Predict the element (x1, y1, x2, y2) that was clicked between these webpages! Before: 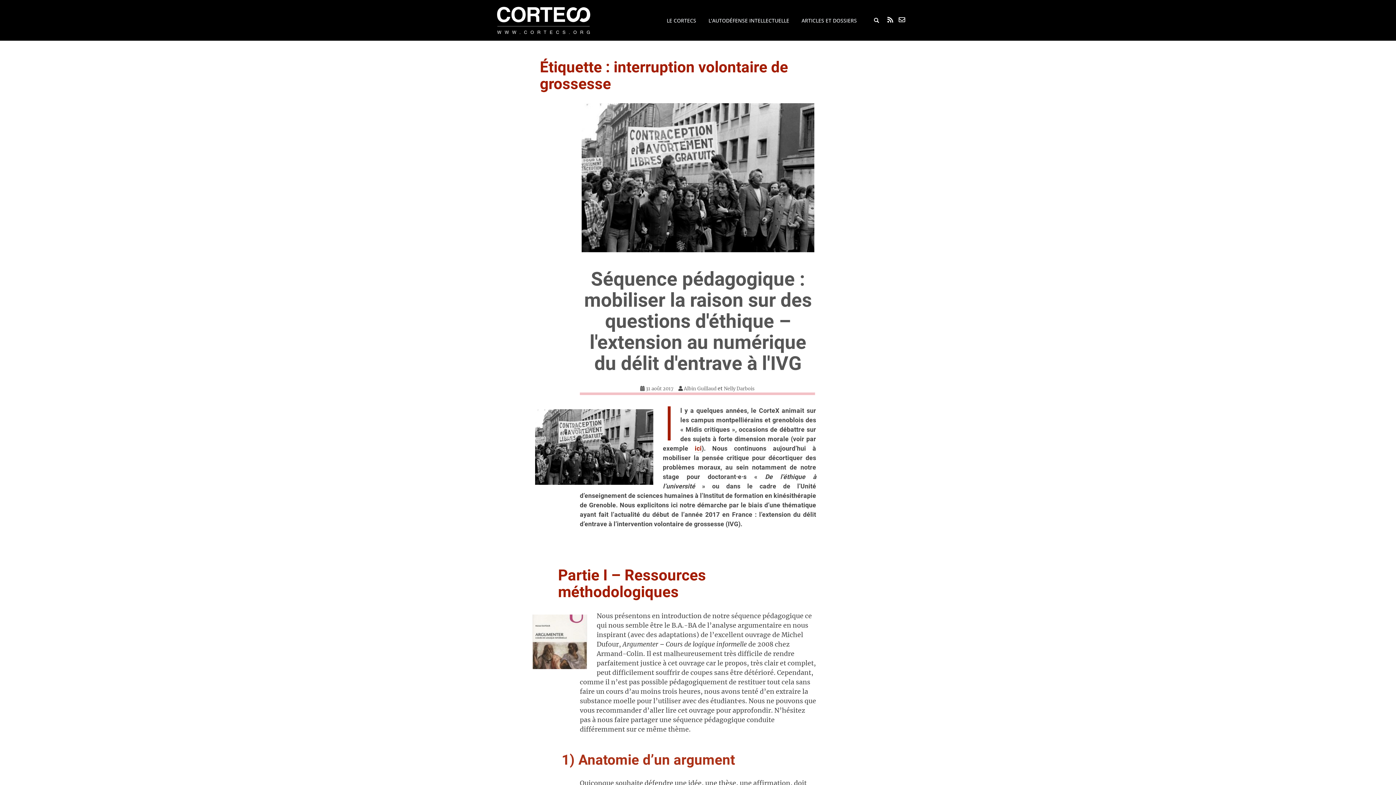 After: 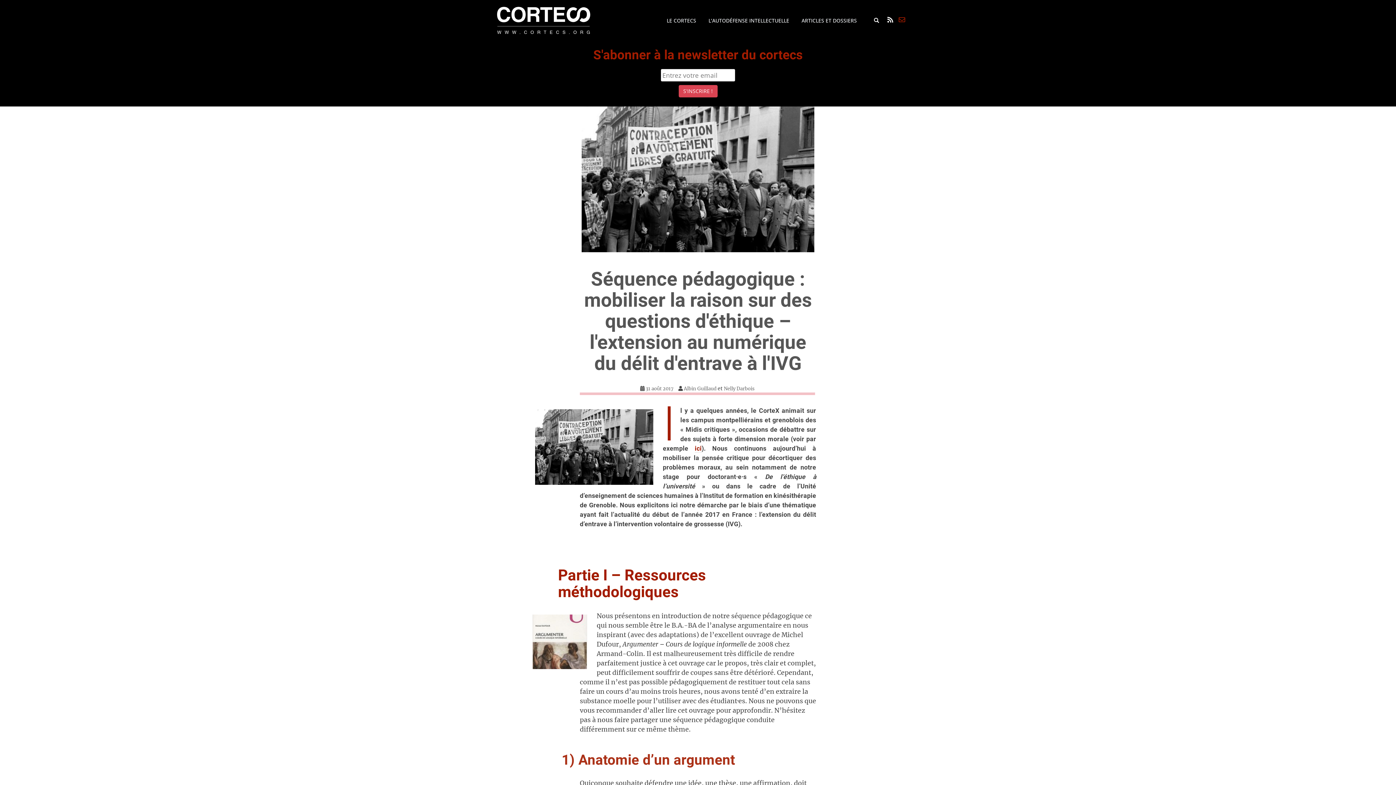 Action: bbox: (898, 15, 905, 24)